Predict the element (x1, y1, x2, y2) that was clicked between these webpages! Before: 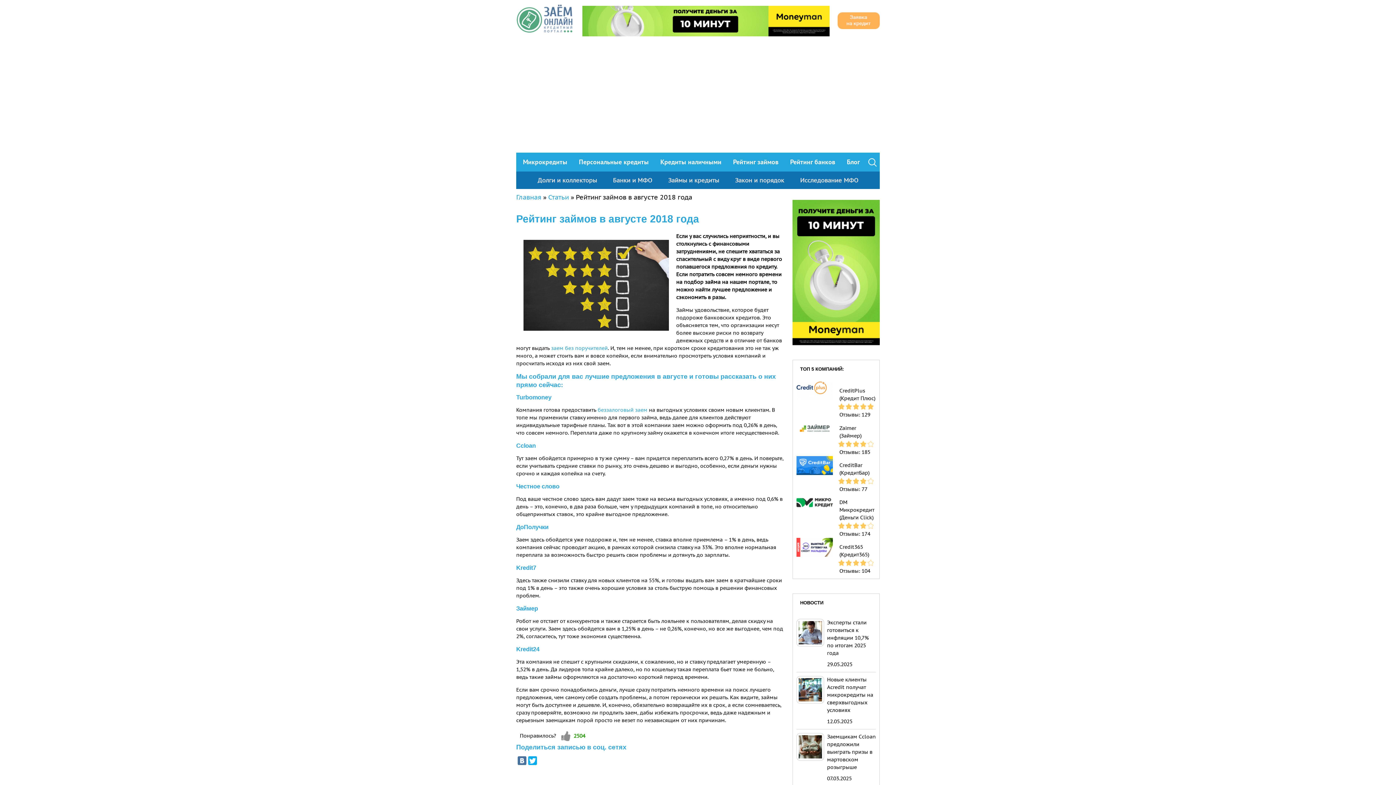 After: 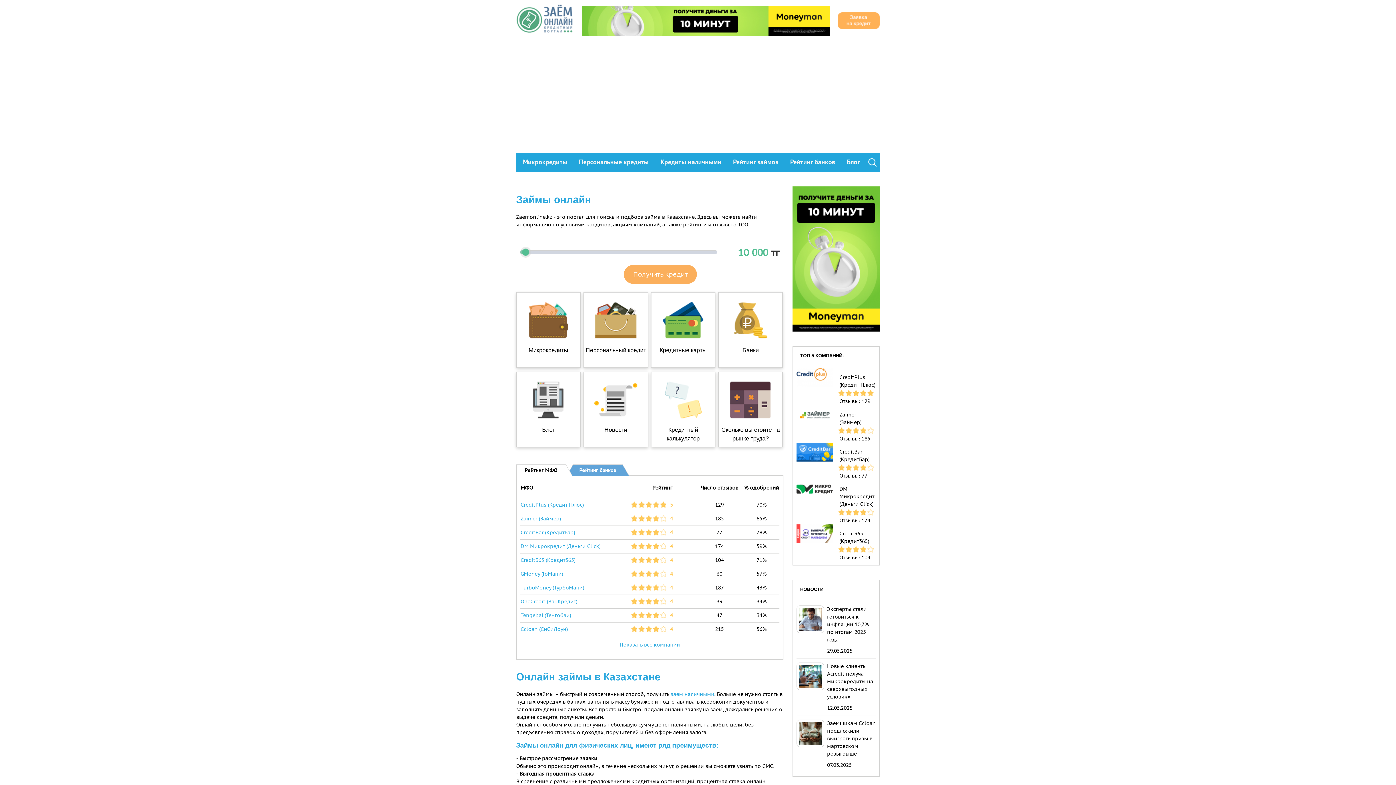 Action: bbox: (516, 4, 596, 32)